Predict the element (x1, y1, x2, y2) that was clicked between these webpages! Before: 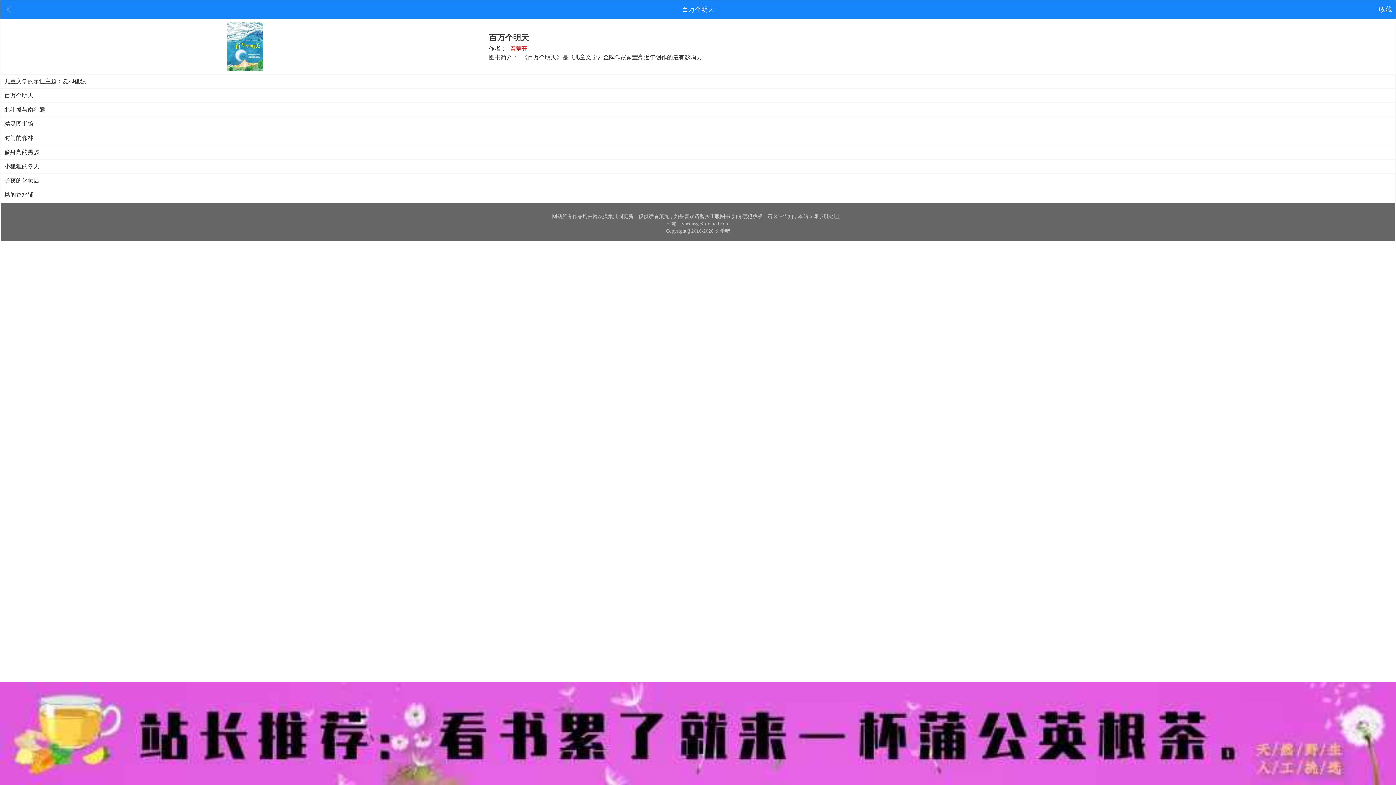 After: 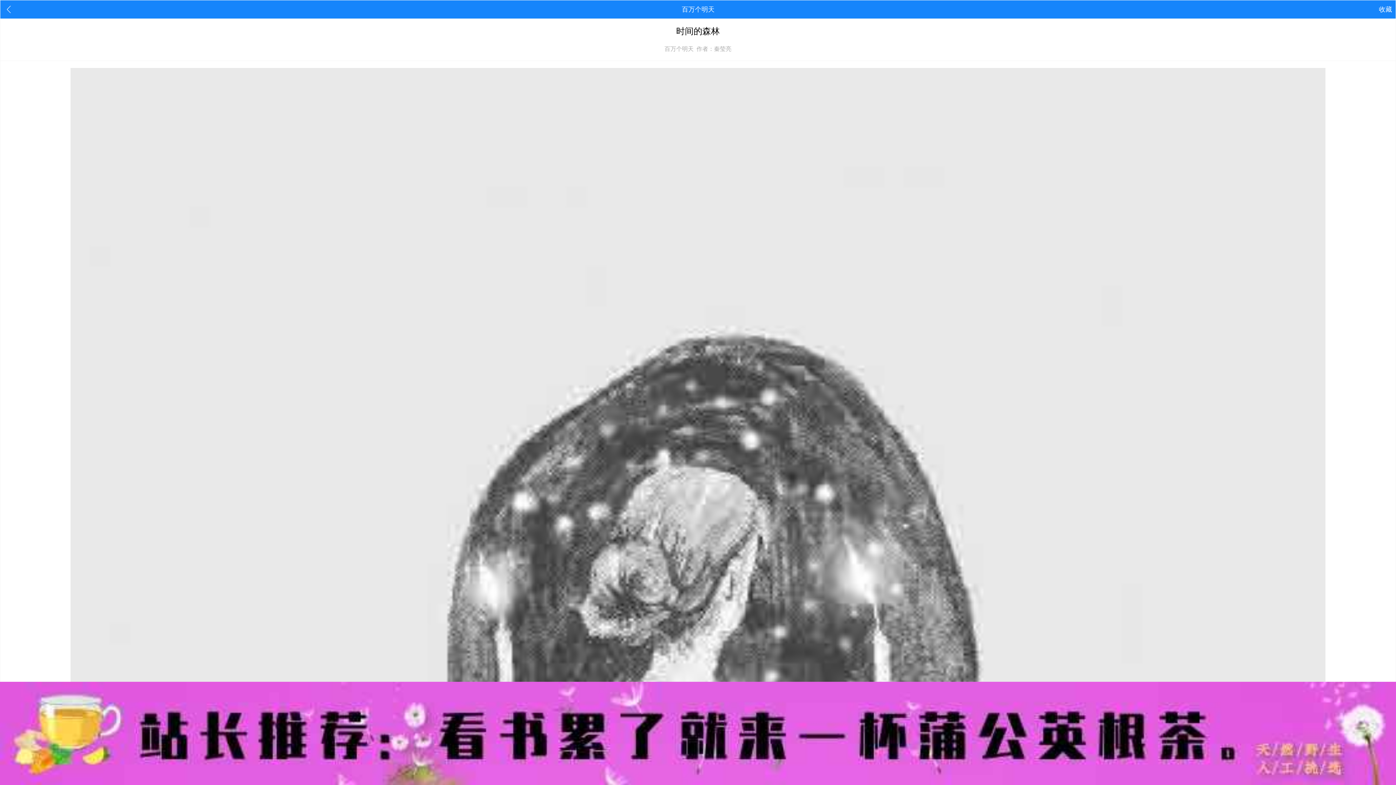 Action: label: 时间的森林 bbox: (0, 131, 1395, 144)